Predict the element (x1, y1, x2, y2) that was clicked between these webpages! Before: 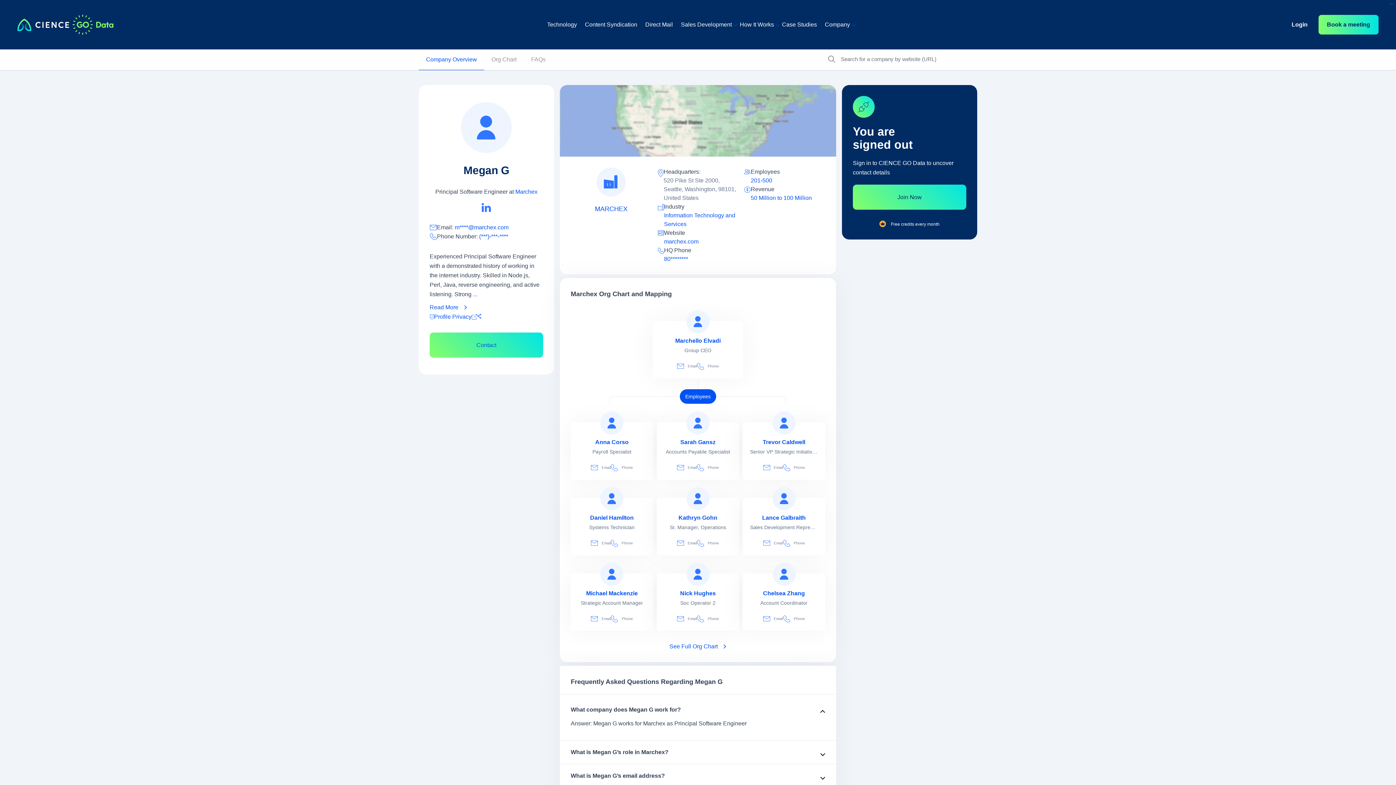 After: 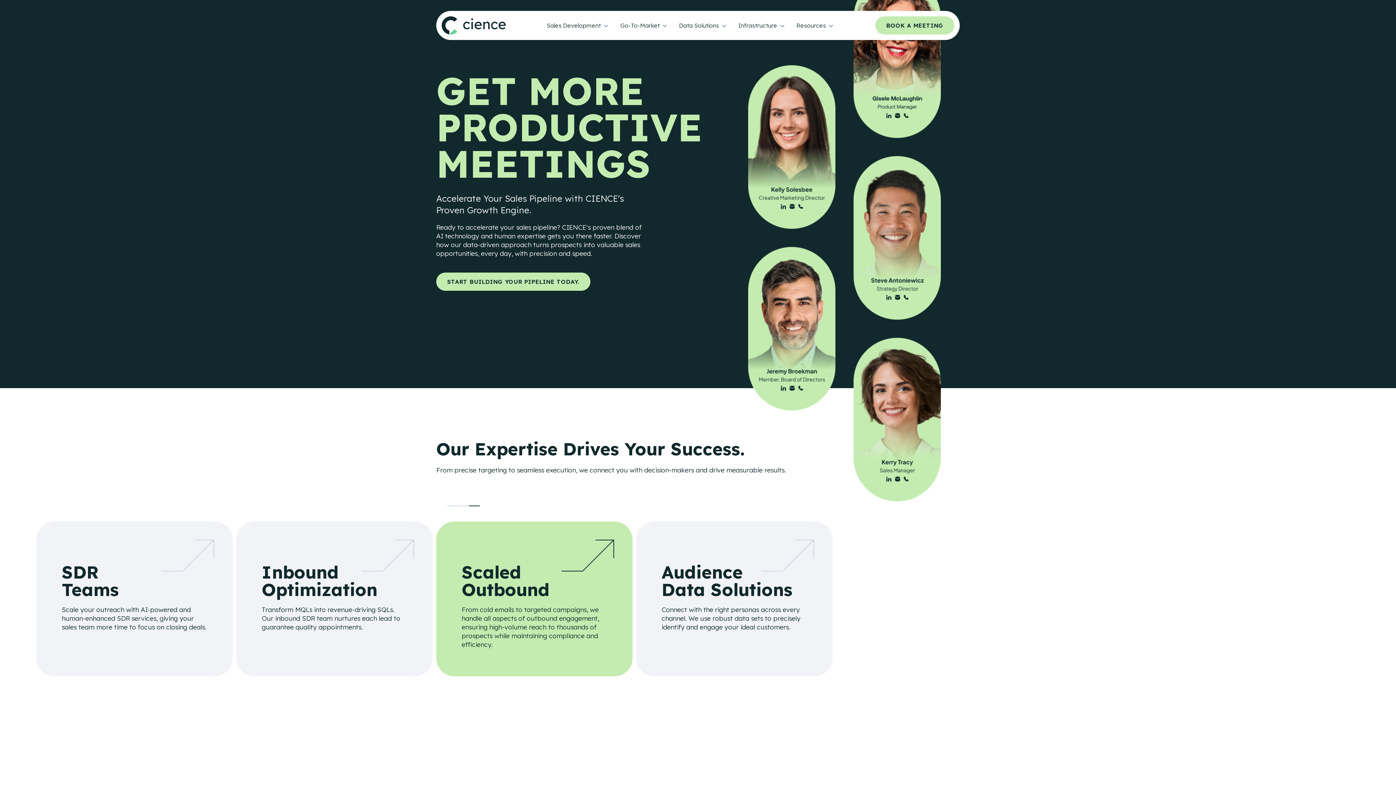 Action: bbox: (17, 14, 113, 34)